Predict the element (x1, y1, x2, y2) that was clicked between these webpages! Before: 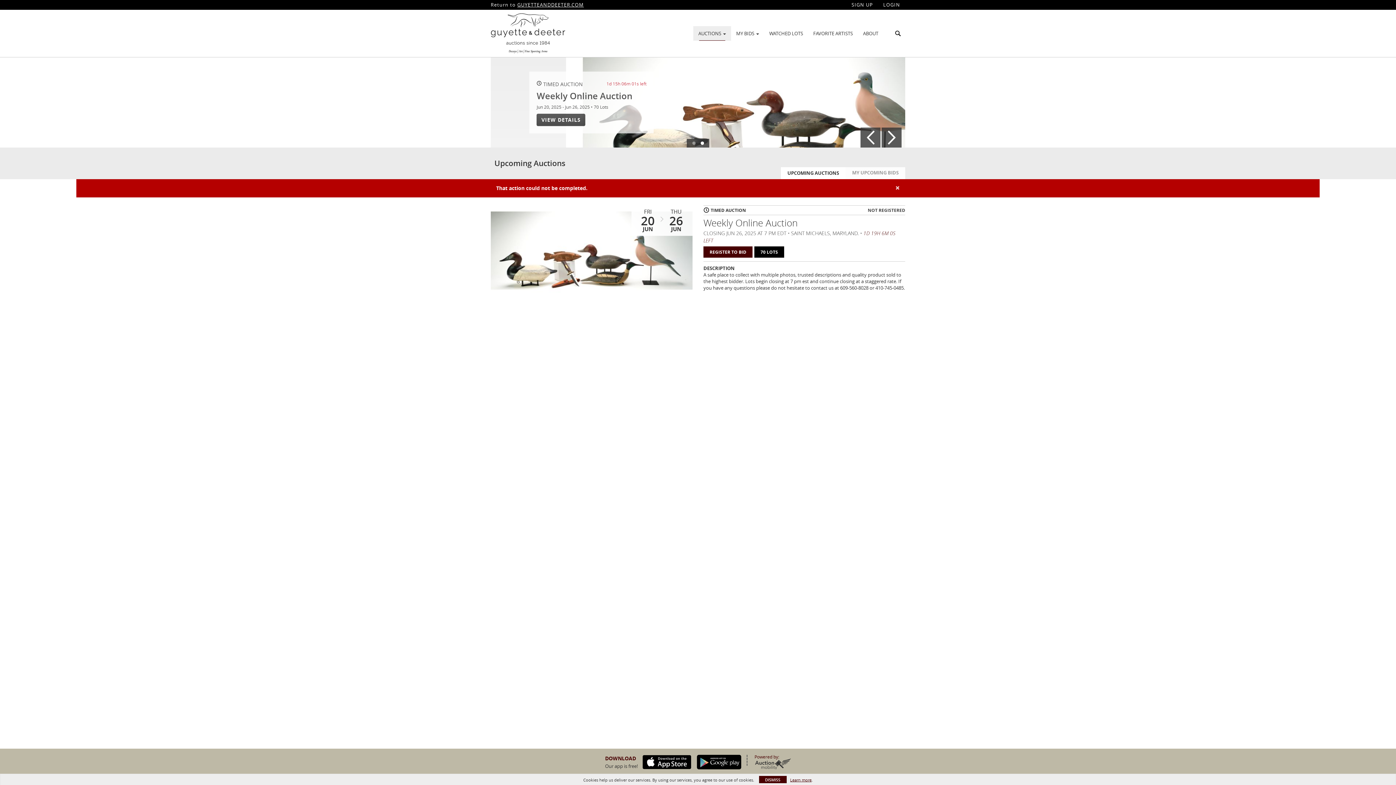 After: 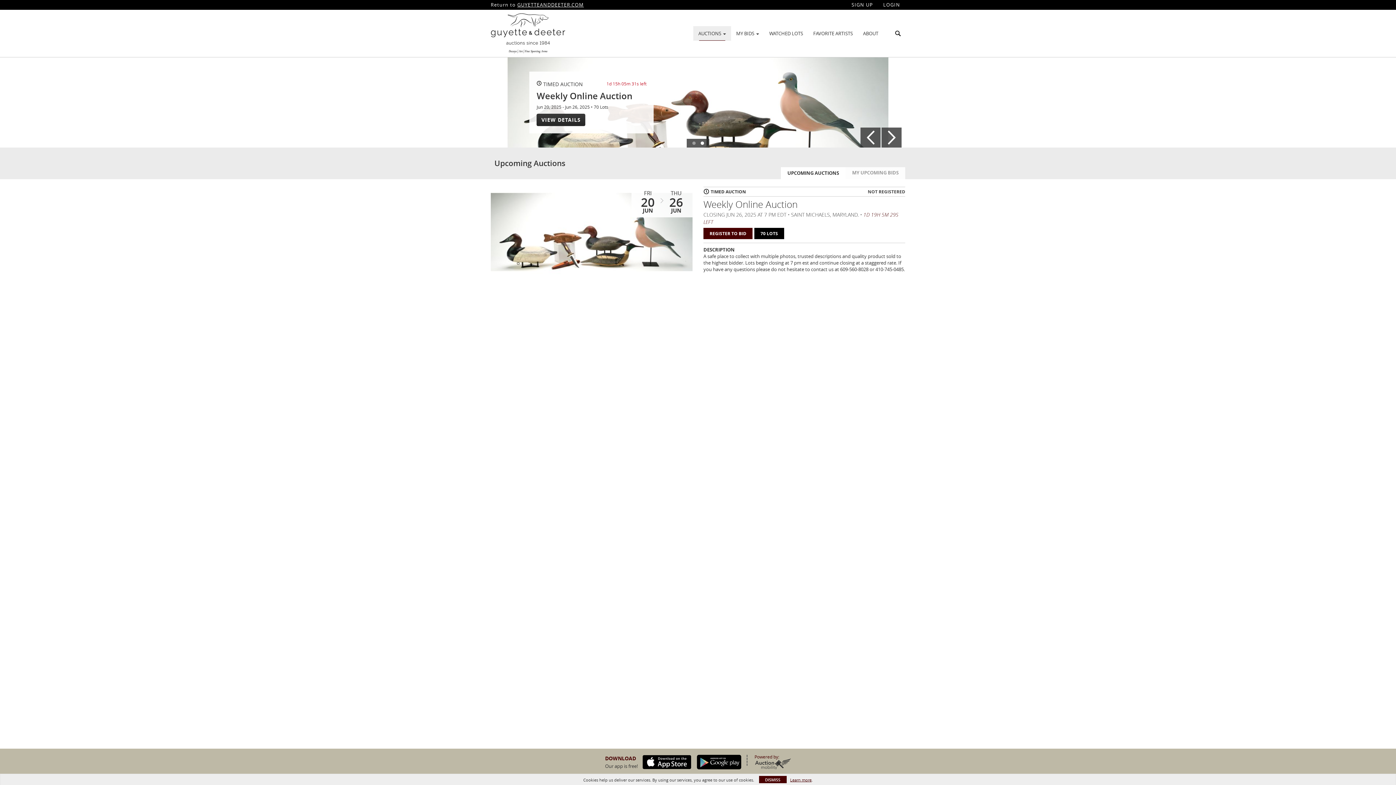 Action: label: UPCOMING AUCTIONS bbox: (781, 167, 845, 179)